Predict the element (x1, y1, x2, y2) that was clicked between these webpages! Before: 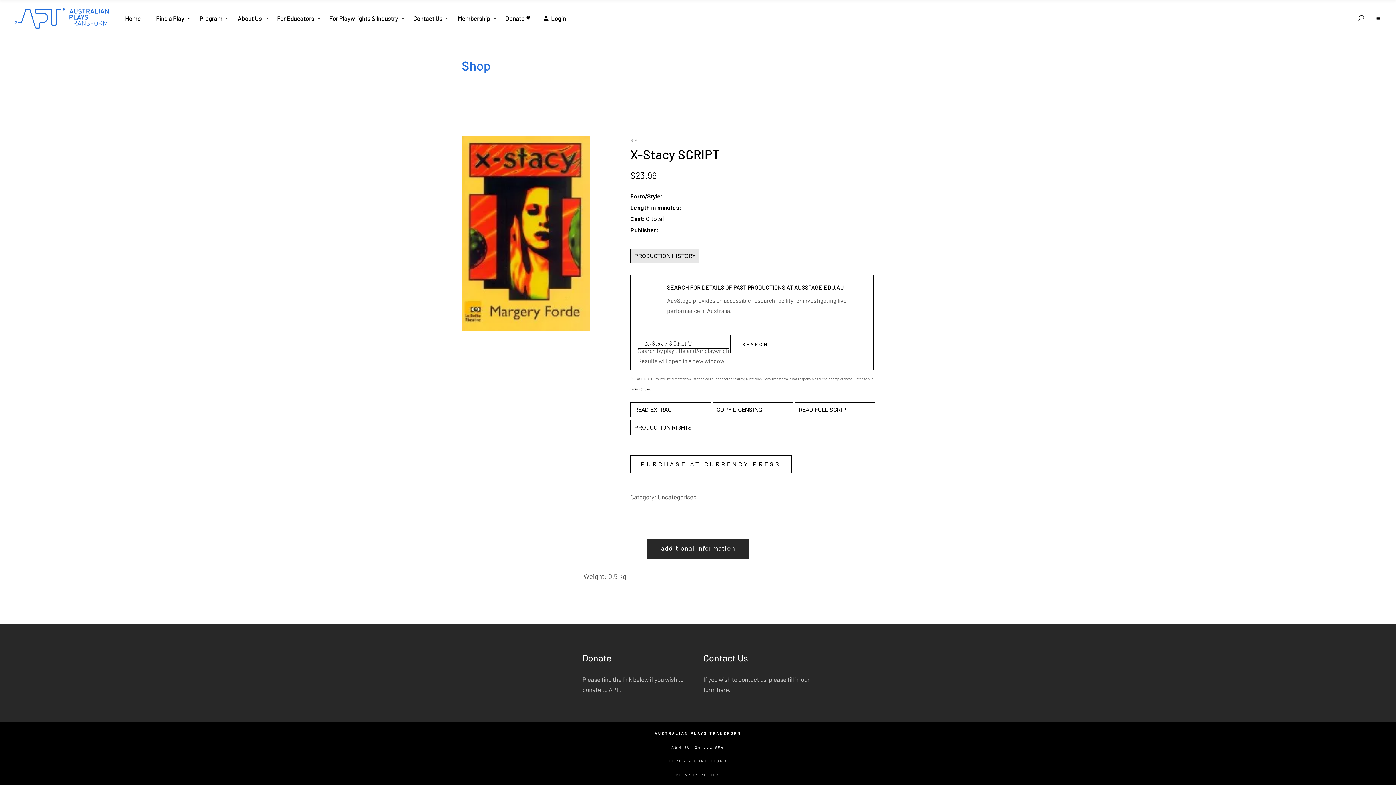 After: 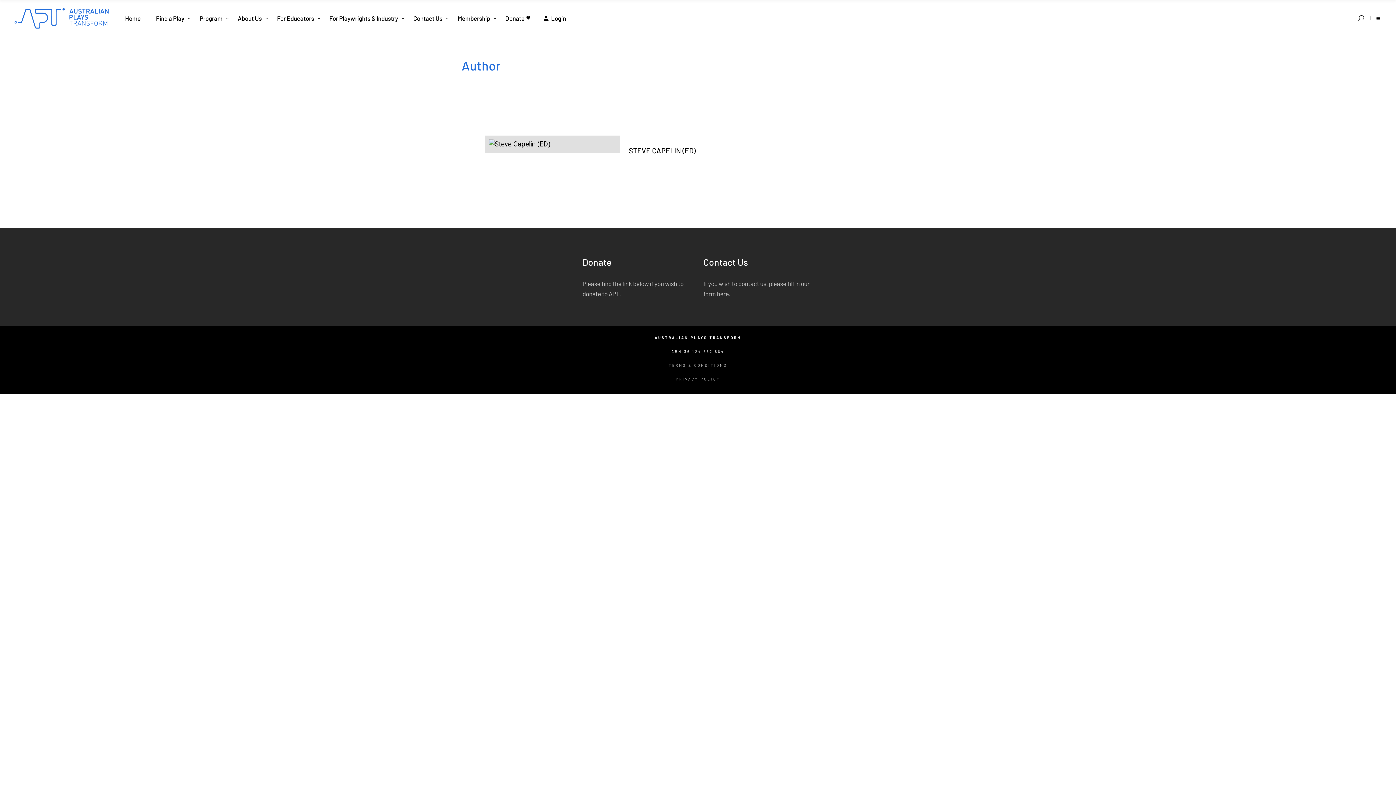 Action: bbox: (630, 136, 639, 146) label: BY